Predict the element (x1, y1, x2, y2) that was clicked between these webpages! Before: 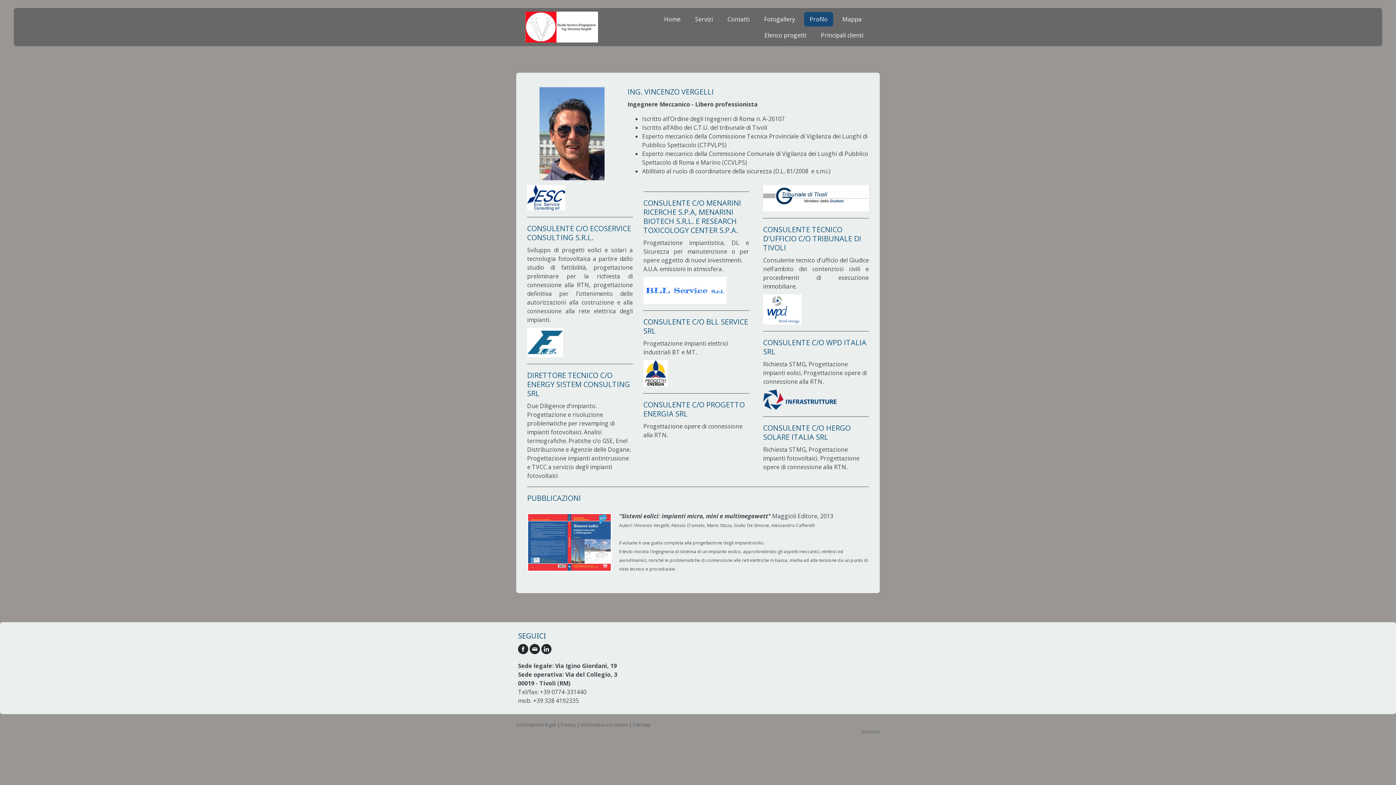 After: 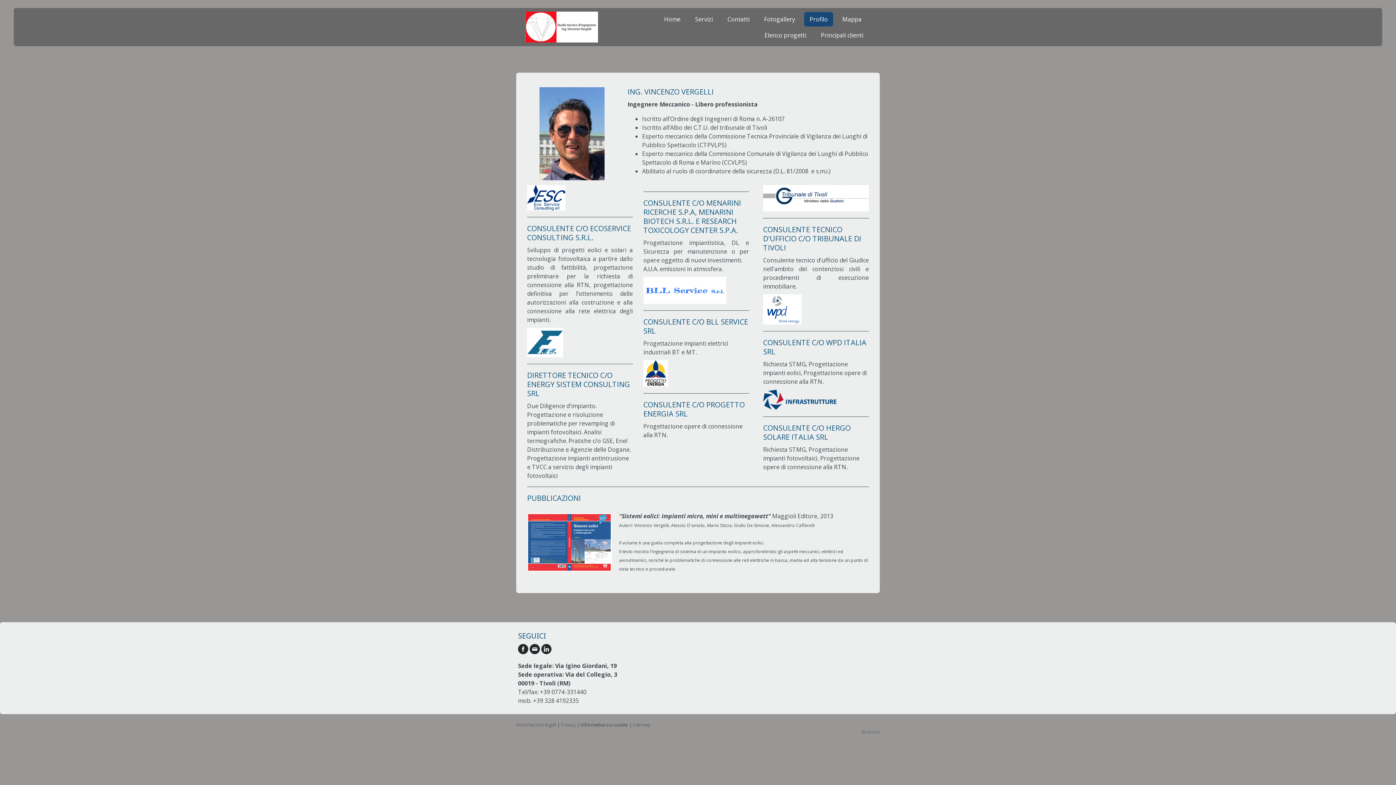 Action: label: Informativa sui cookie bbox: (580, 721, 628, 728)